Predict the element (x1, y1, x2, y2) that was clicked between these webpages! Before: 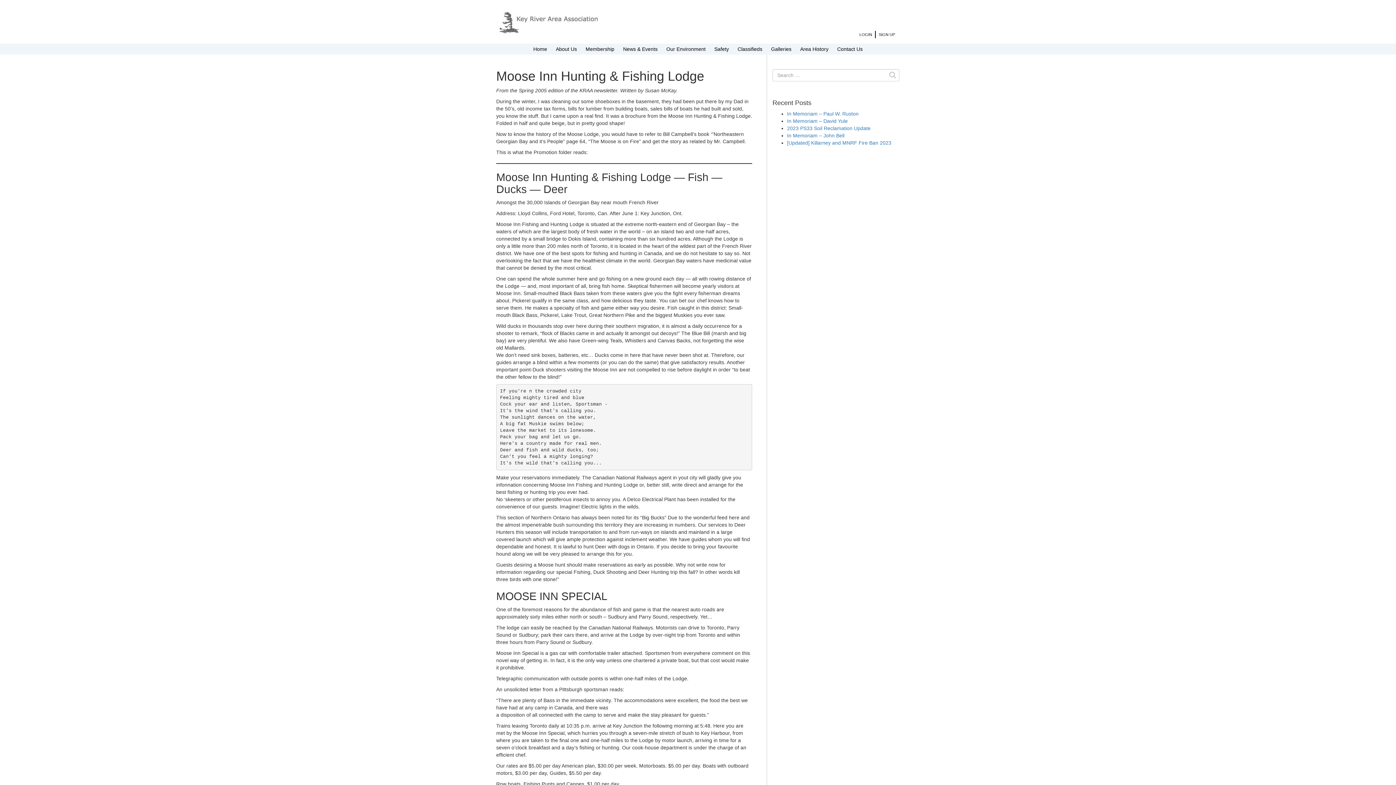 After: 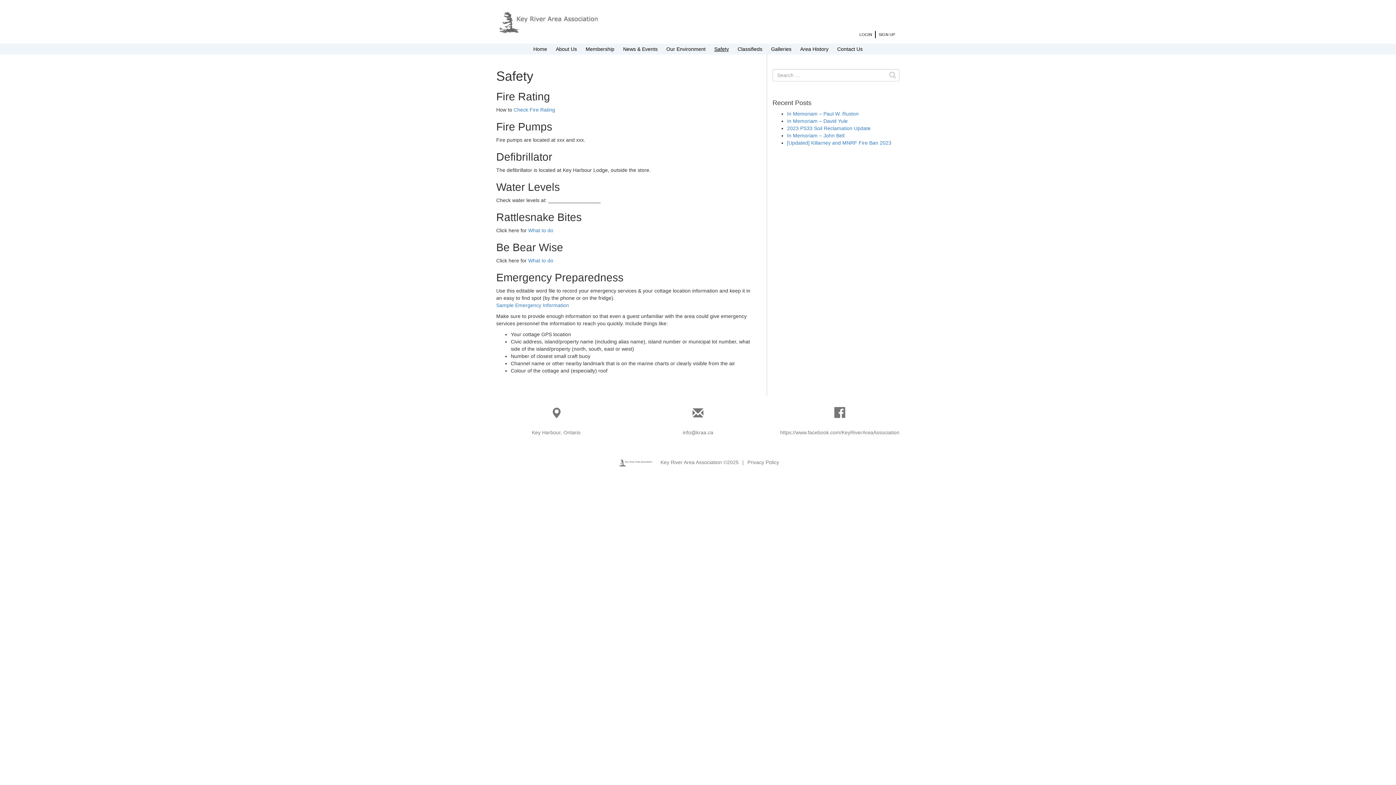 Action: label: Safety bbox: (714, 46, 729, 52)